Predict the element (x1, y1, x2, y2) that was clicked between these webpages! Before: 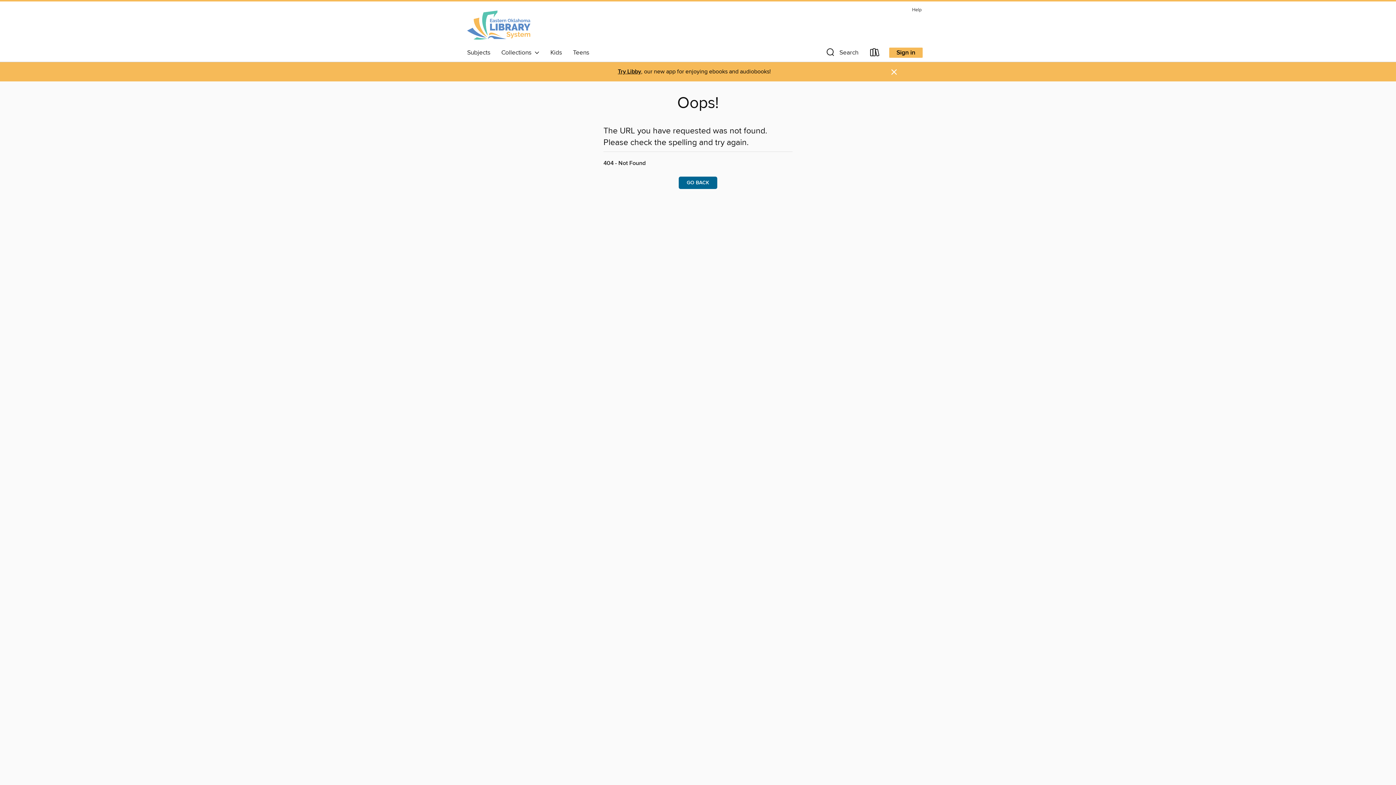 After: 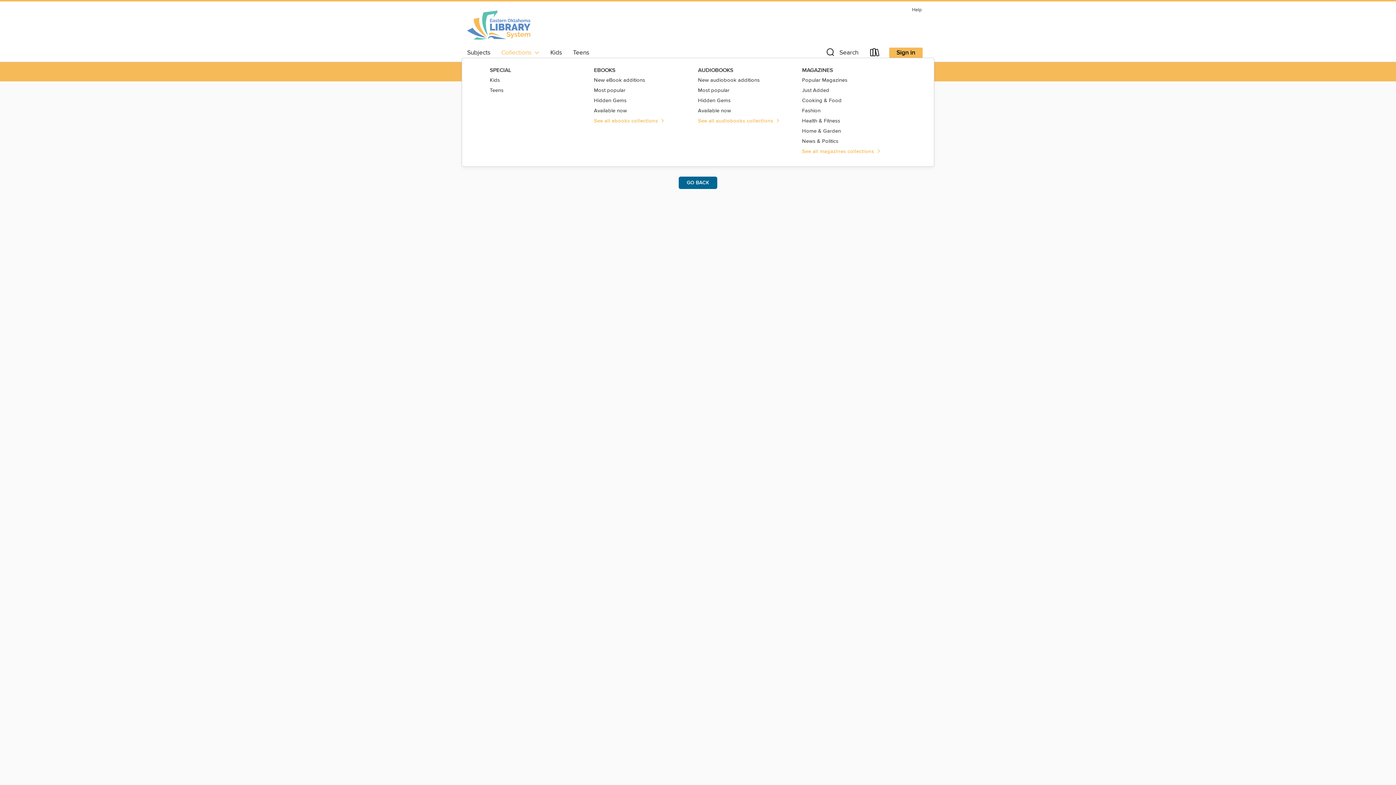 Action: bbox: (496, 46, 545, 58) label: Collections  